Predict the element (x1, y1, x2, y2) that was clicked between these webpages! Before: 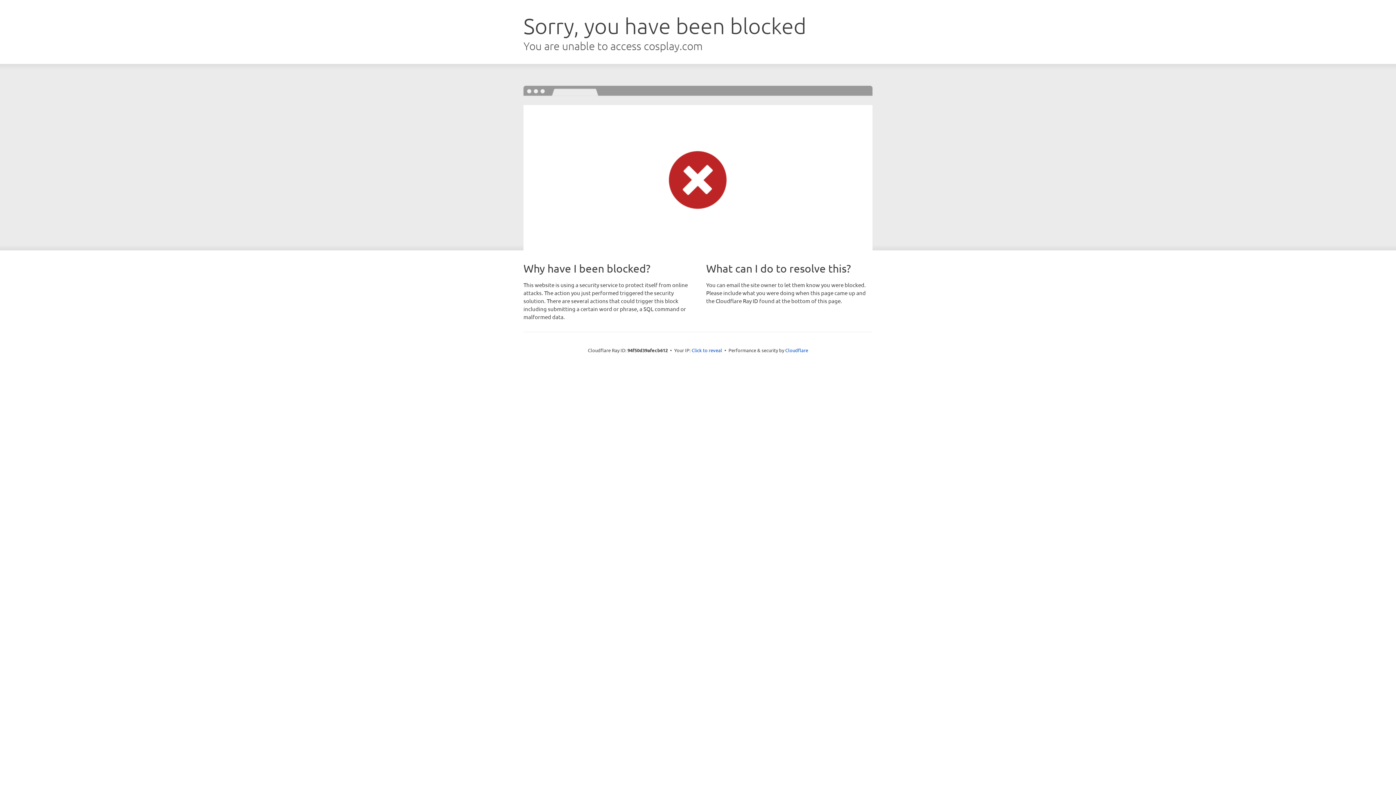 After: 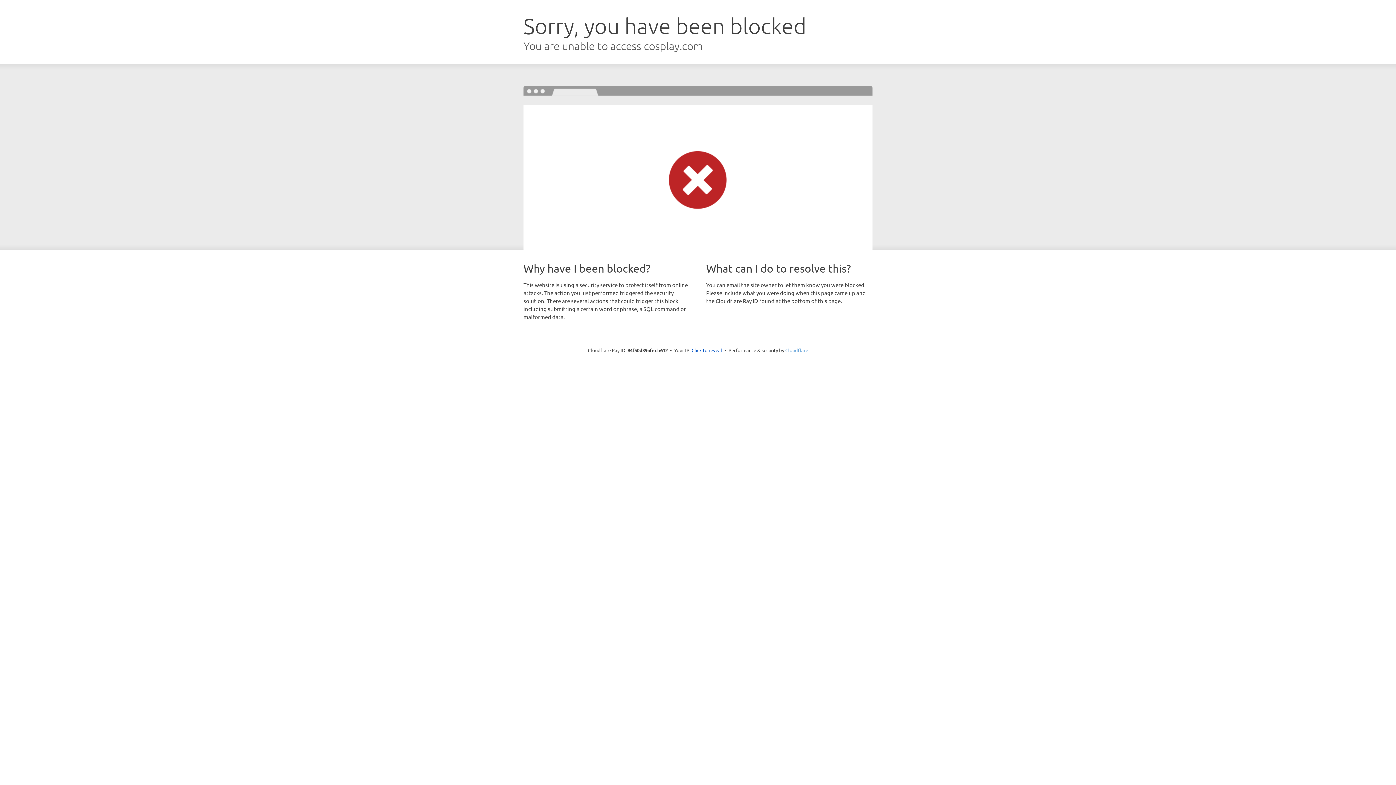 Action: bbox: (785, 347, 808, 353) label: Cloudflare